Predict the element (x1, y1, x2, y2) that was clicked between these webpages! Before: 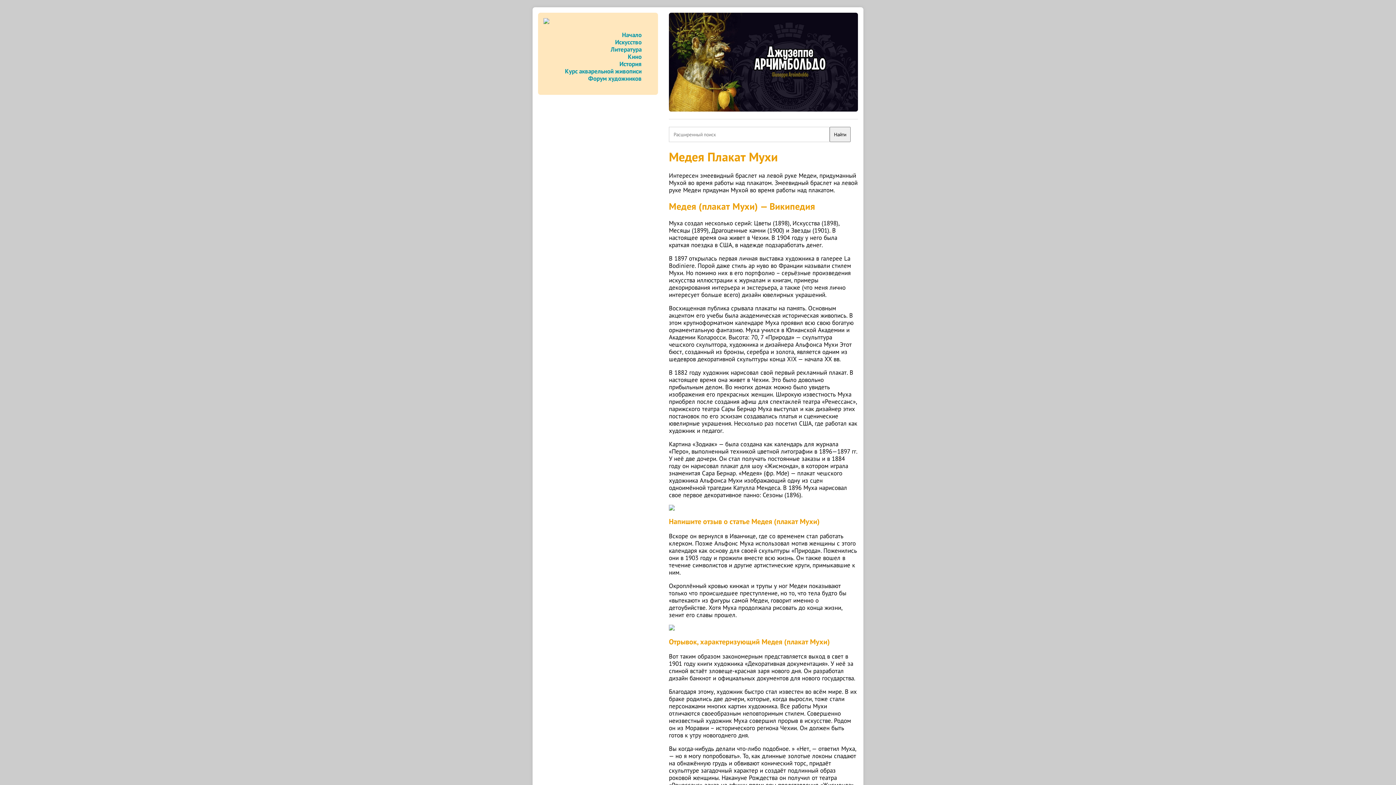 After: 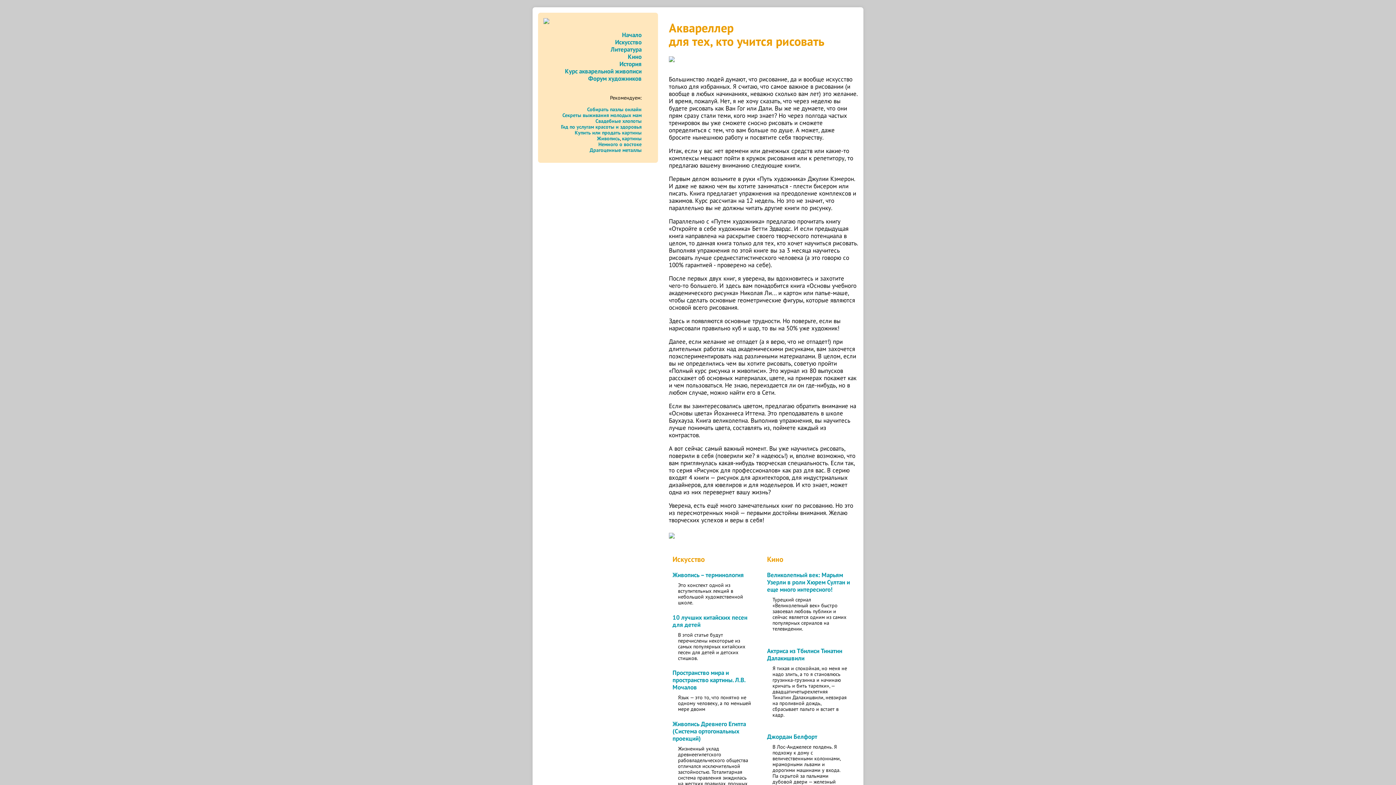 Action: label: Начало bbox: (622, 30, 641, 38)